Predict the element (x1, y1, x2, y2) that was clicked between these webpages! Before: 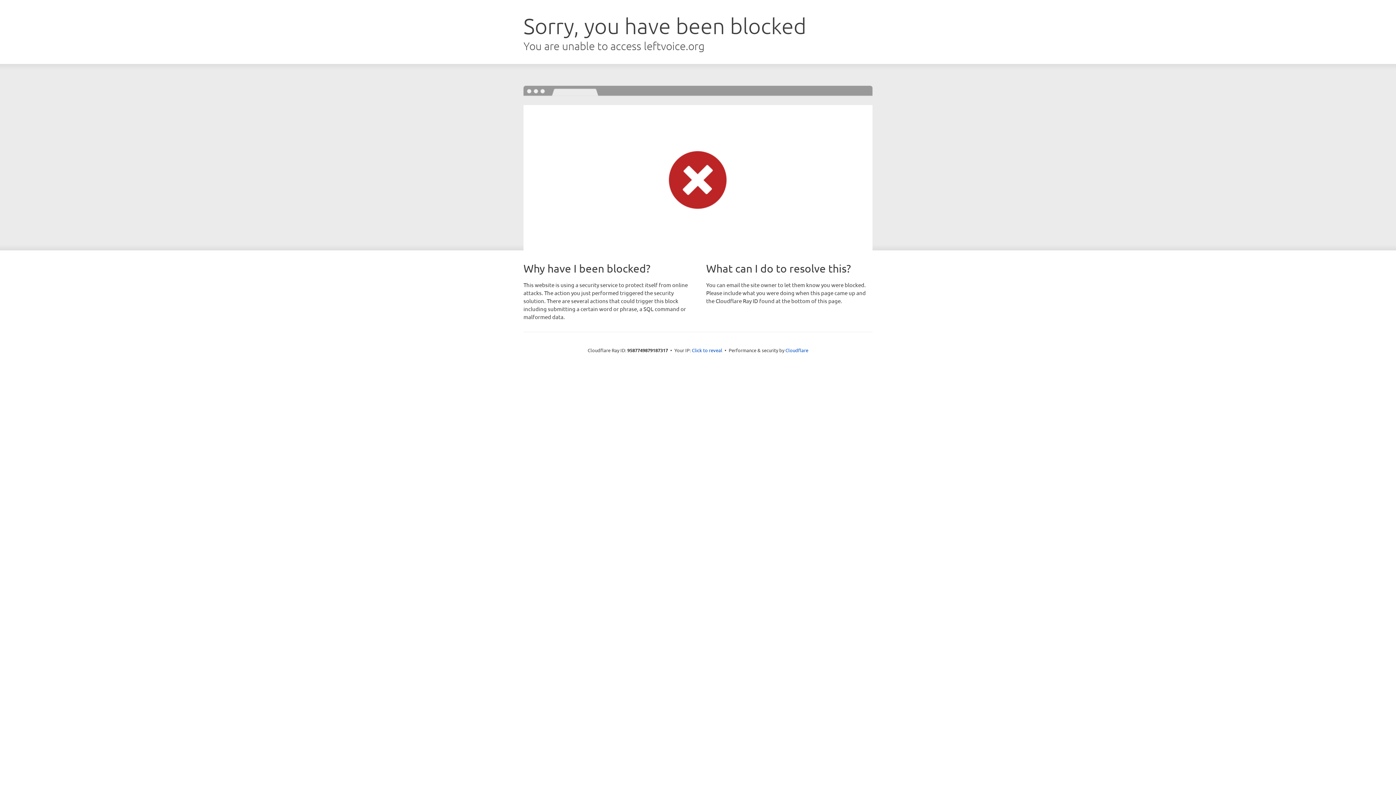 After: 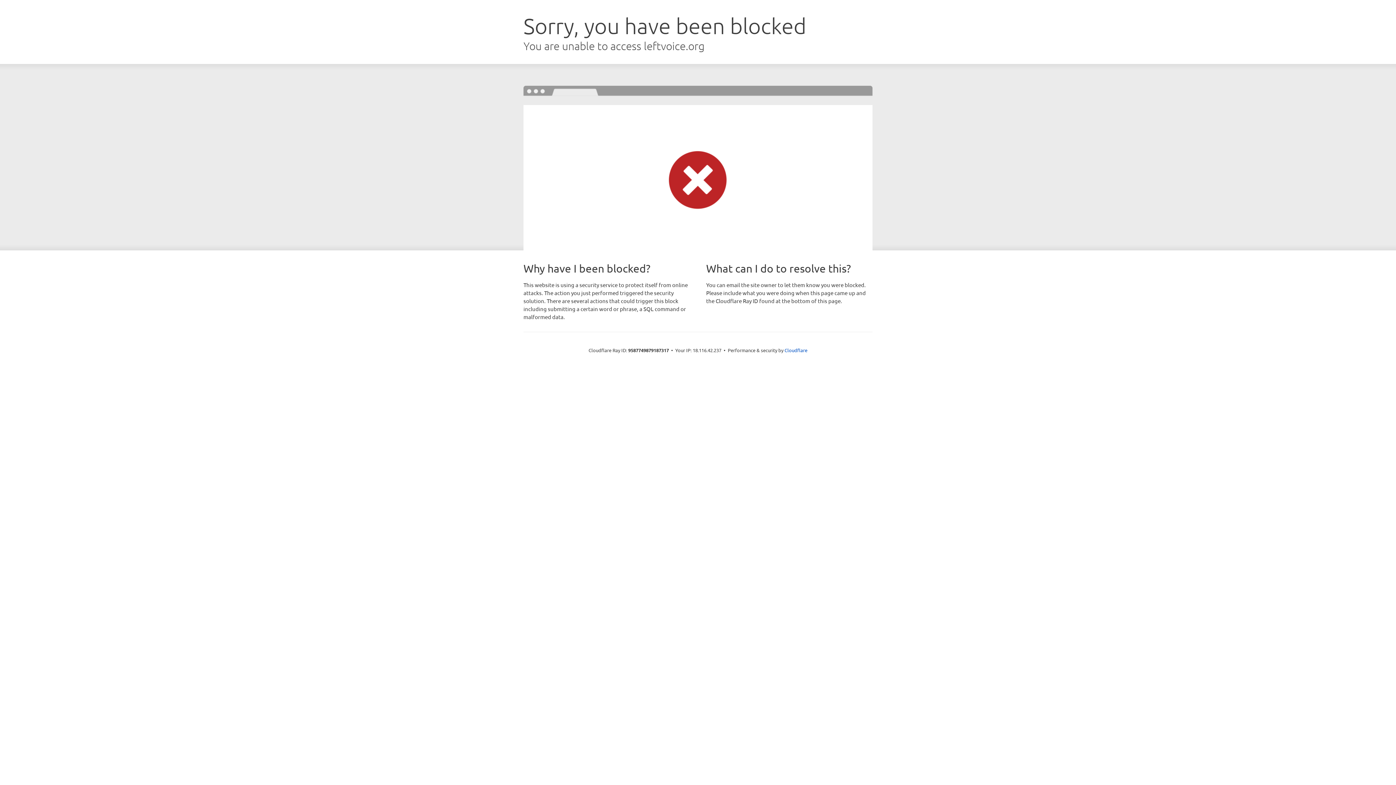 Action: bbox: (692, 346, 722, 353) label: Click to reveal